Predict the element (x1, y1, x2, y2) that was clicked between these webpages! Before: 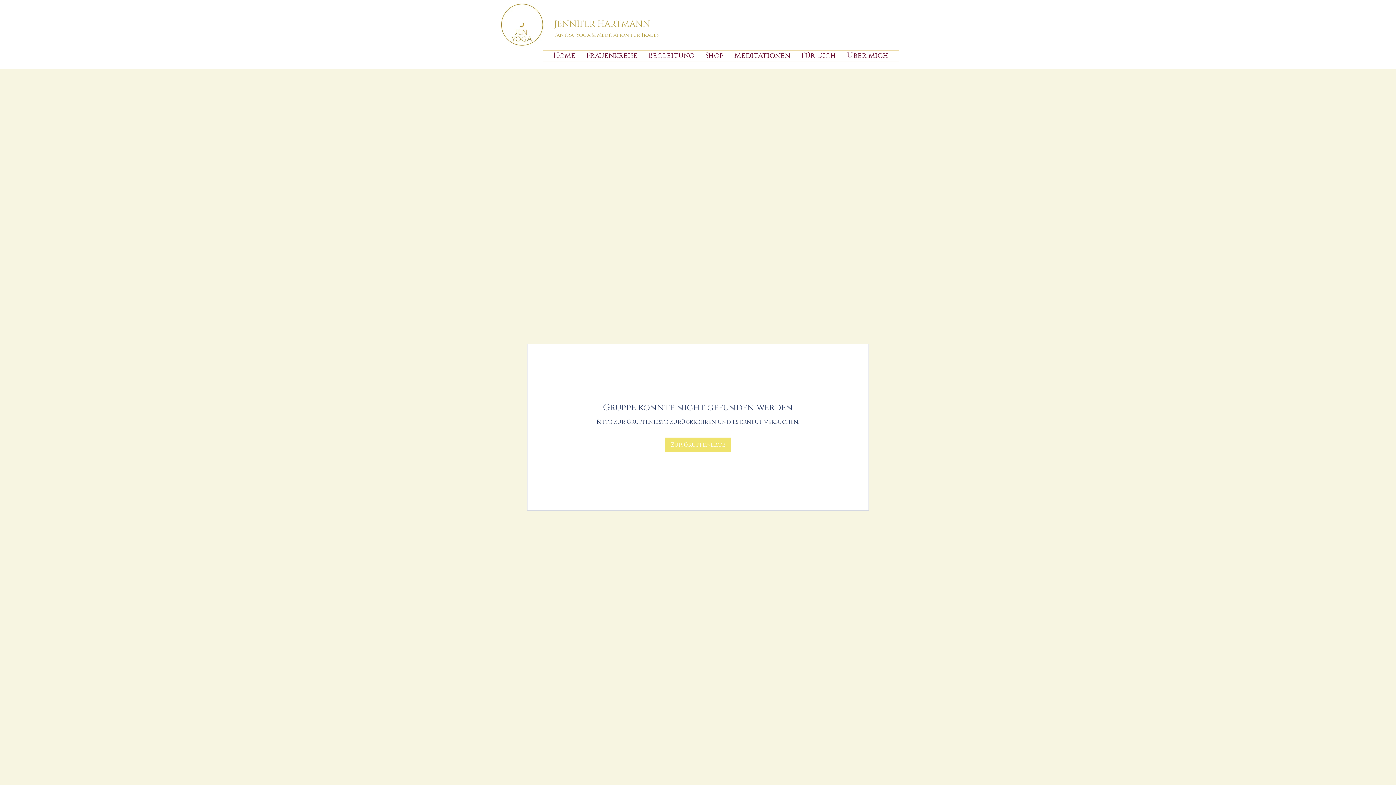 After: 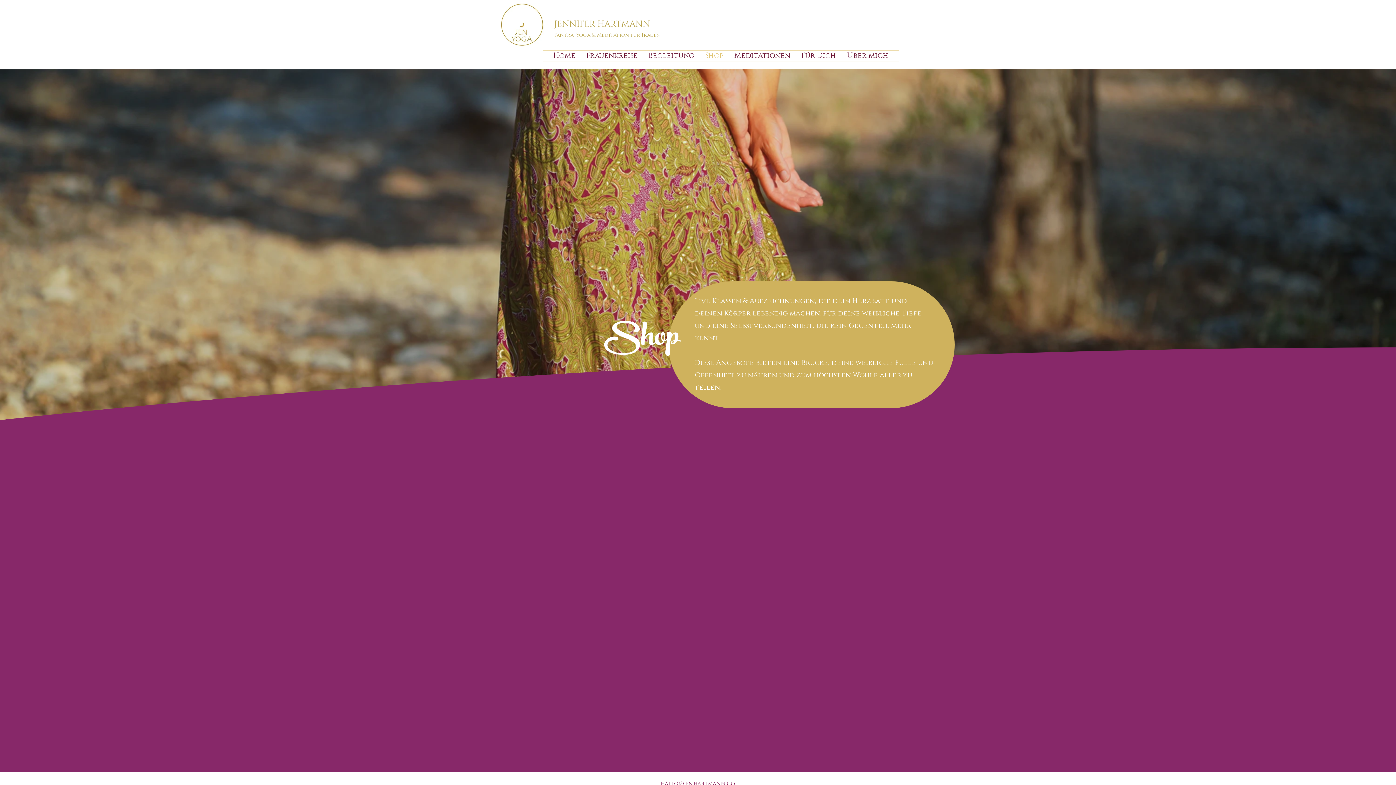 Action: label: Shop bbox: (700, 50, 729, 61)